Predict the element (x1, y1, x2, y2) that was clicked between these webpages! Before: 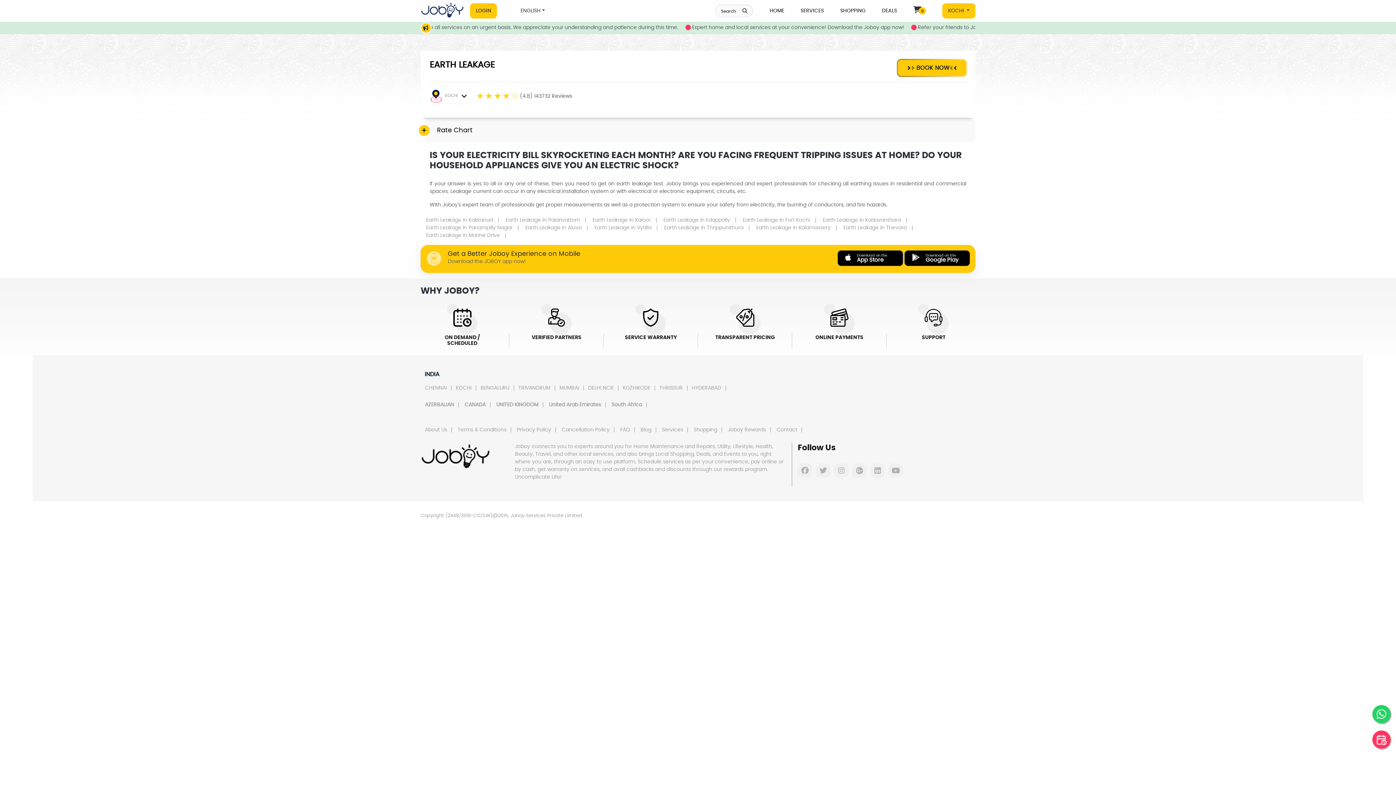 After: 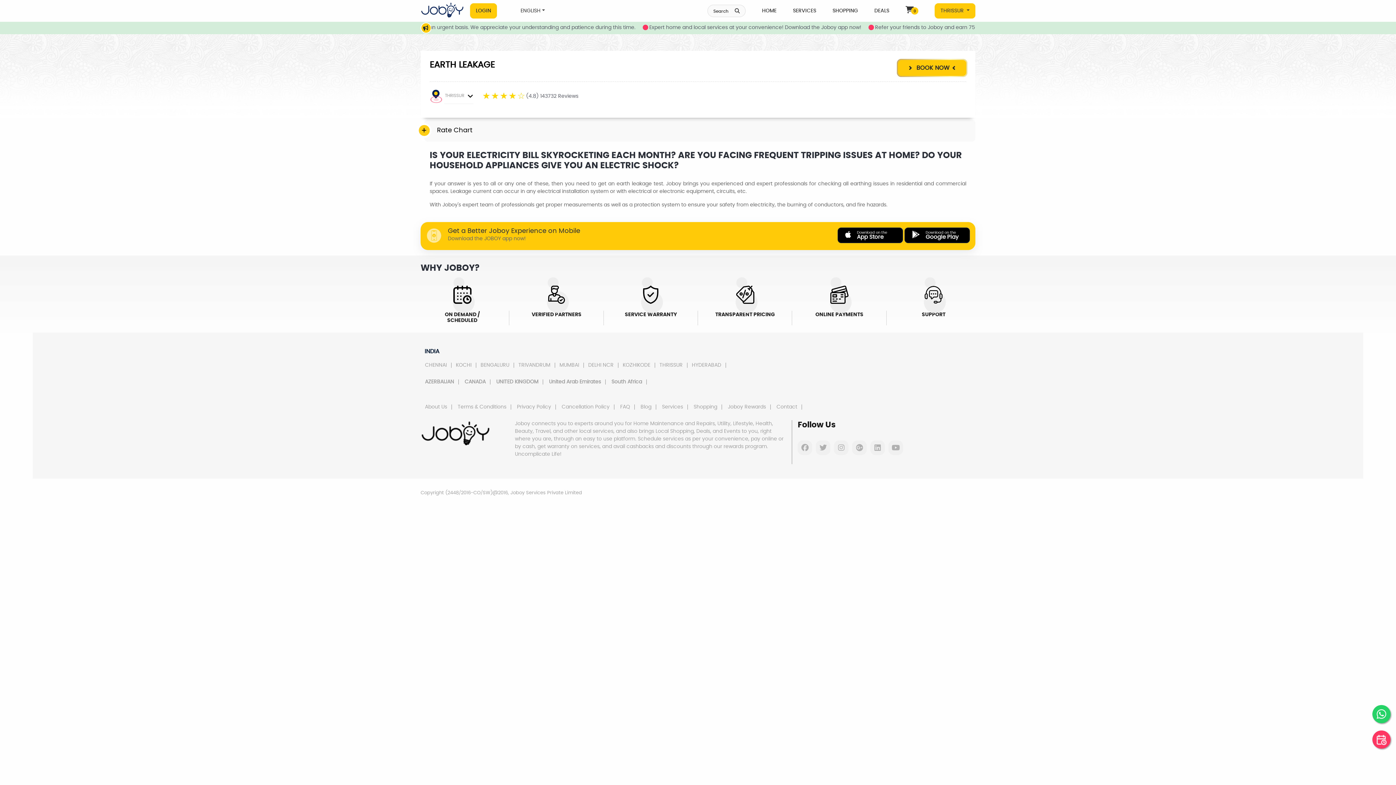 Action: bbox: (655, 385, 687, 390) label: THRISSUR